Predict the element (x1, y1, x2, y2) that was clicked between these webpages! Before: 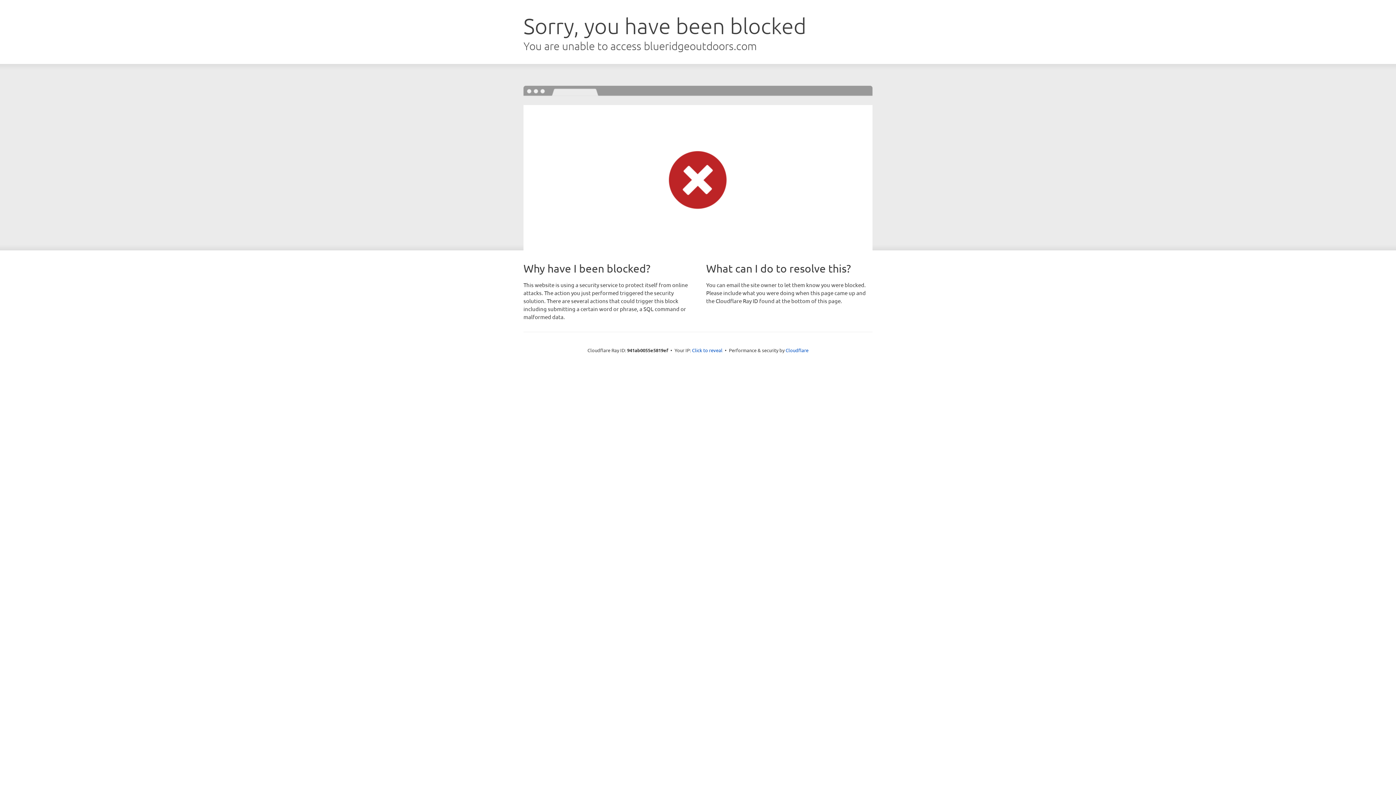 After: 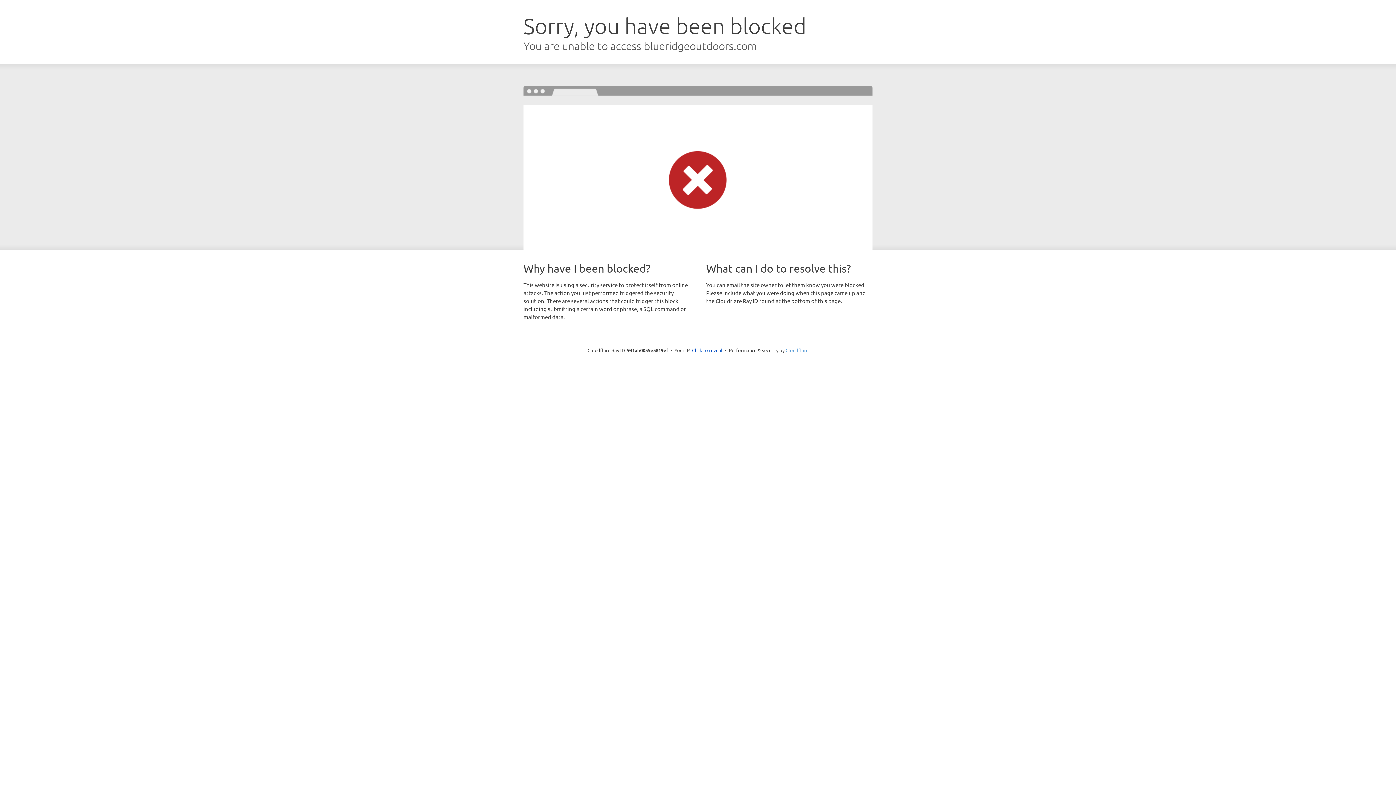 Action: label: Cloudflare bbox: (785, 347, 808, 353)